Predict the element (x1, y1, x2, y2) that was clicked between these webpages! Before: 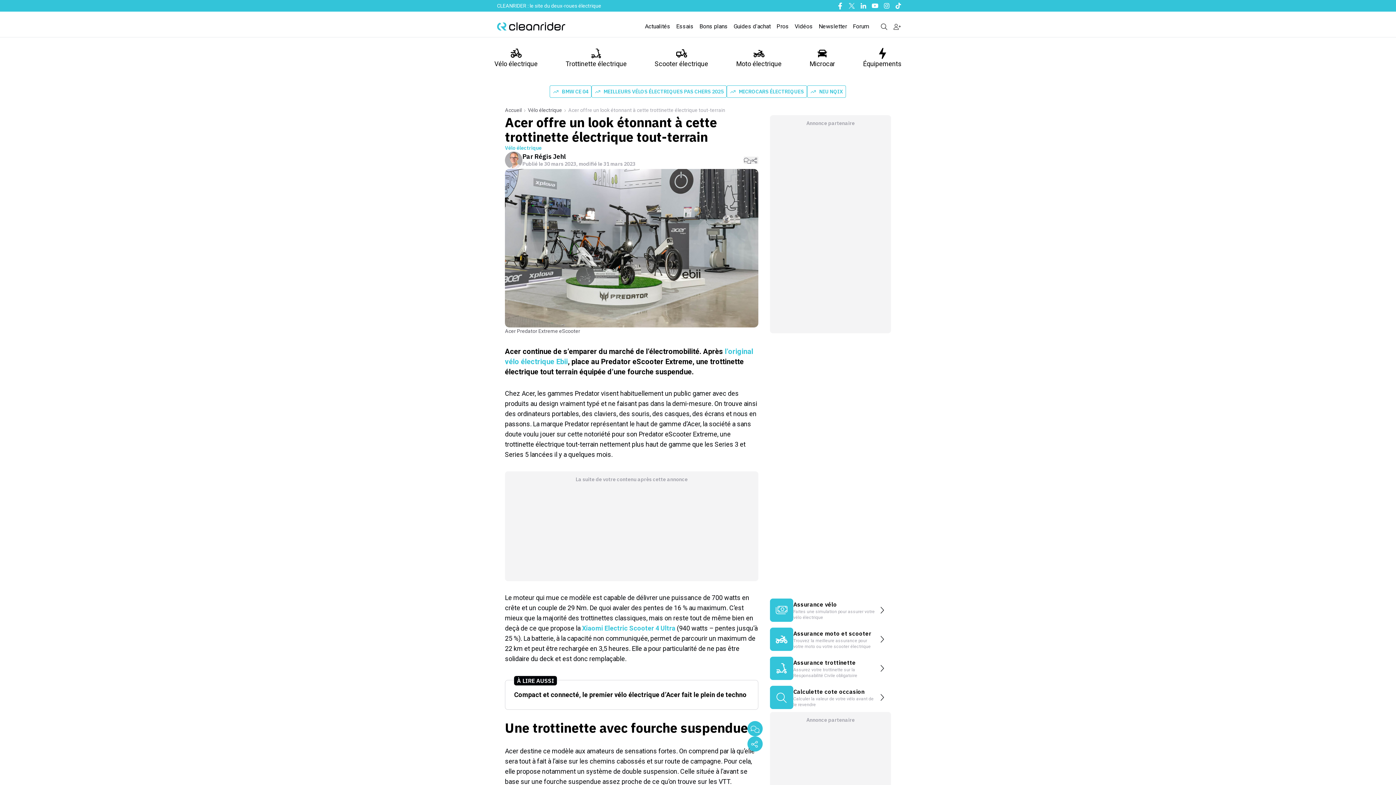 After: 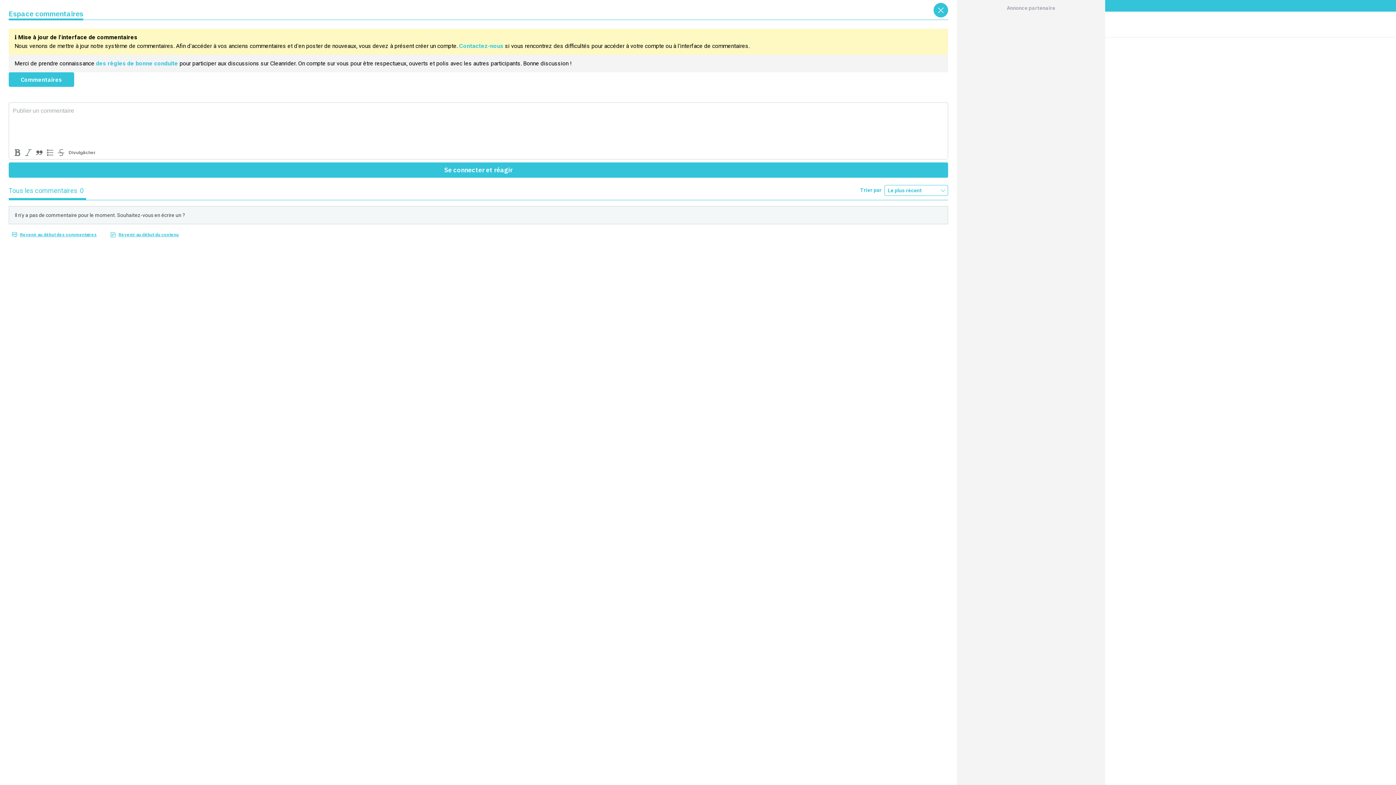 Action: bbox: (744, 156, 751, 164)